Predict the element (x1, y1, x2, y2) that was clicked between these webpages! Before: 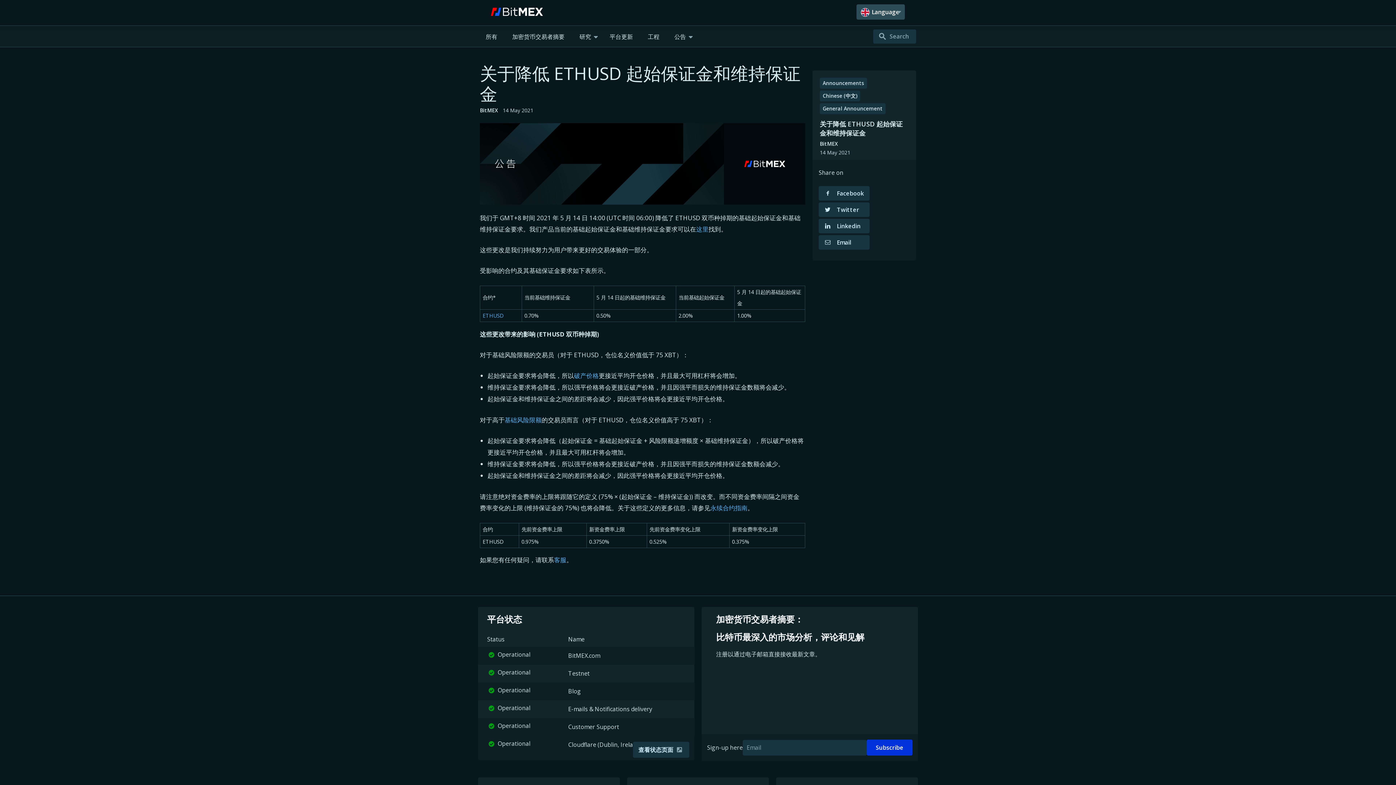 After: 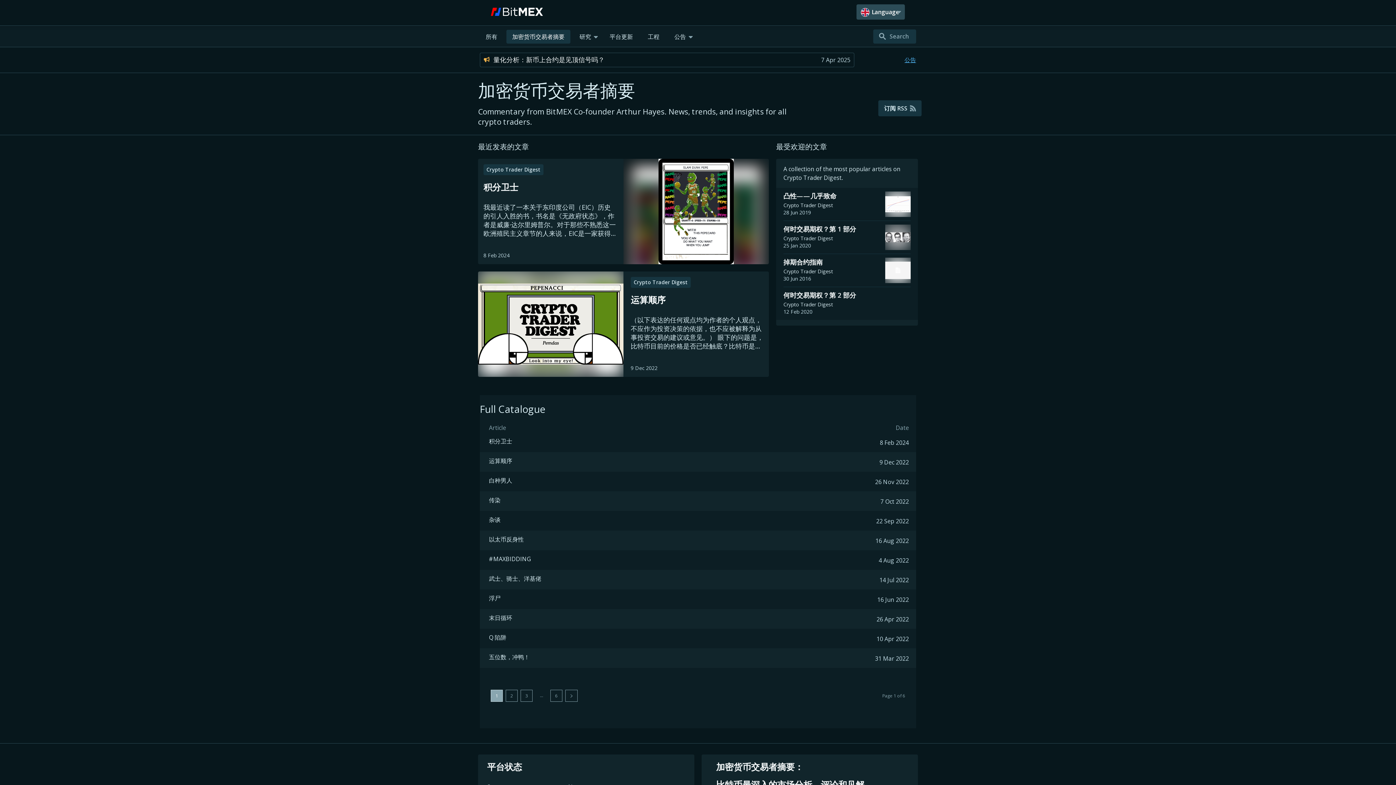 Action: bbox: (506, 29, 570, 43) label: 加密货币交易者摘要